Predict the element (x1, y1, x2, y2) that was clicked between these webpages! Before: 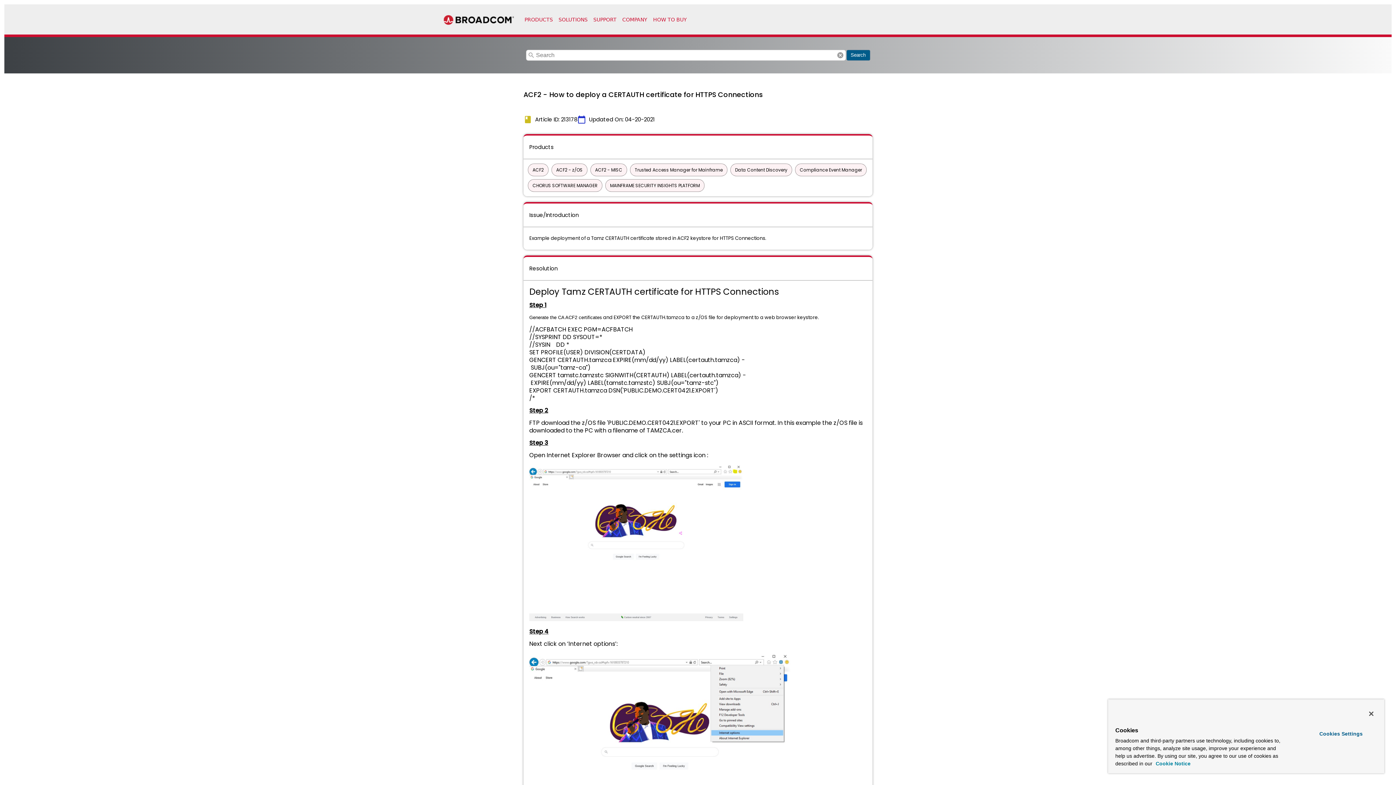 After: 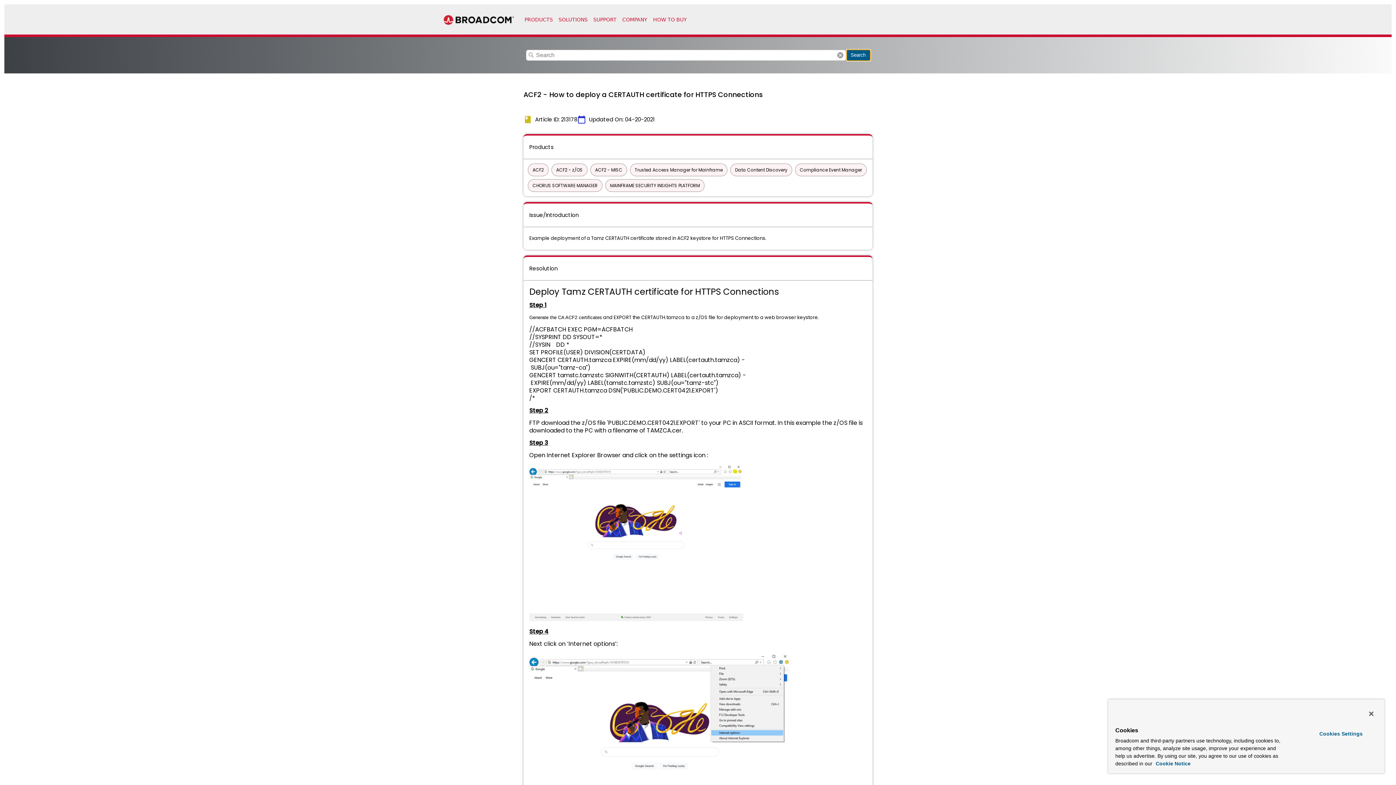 Action: bbox: (846, 49, 870, 60) label: Search